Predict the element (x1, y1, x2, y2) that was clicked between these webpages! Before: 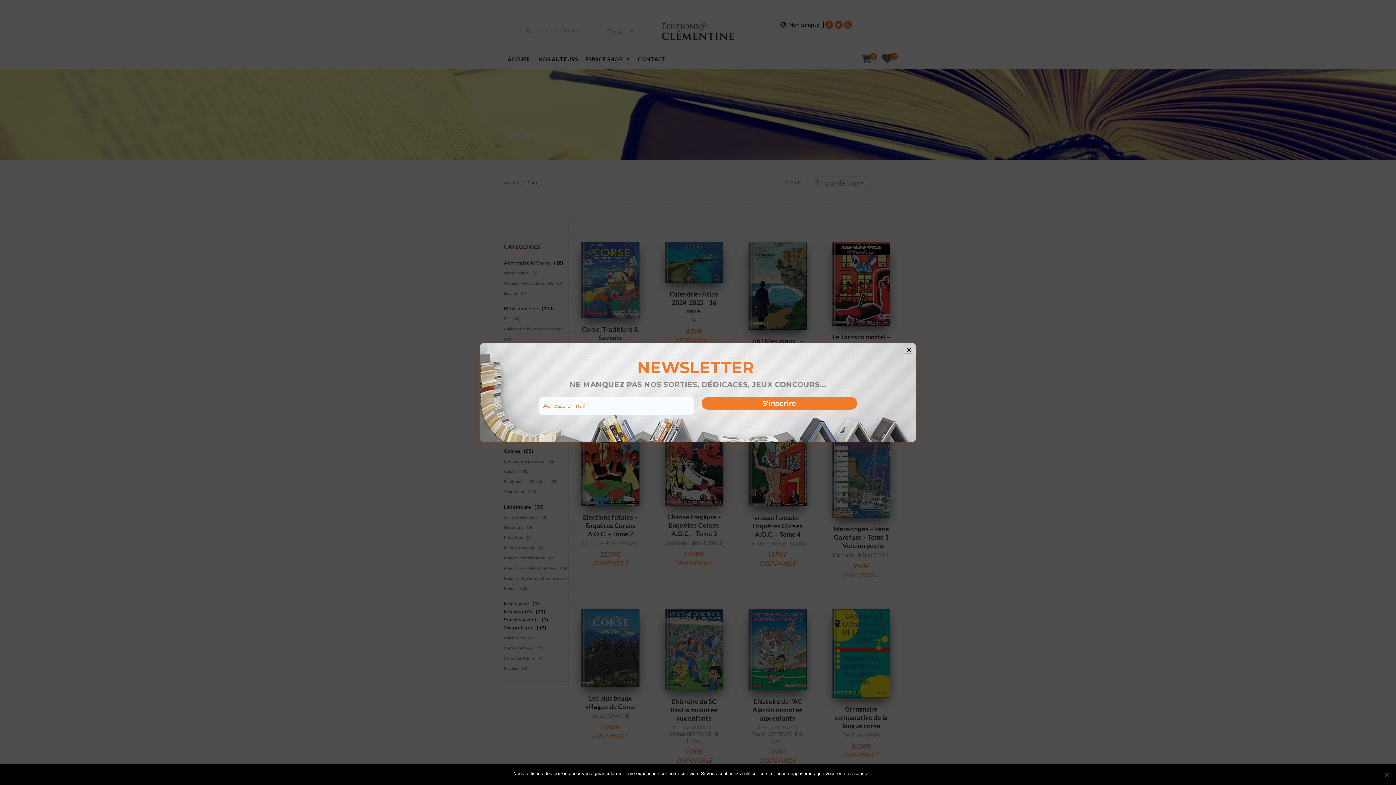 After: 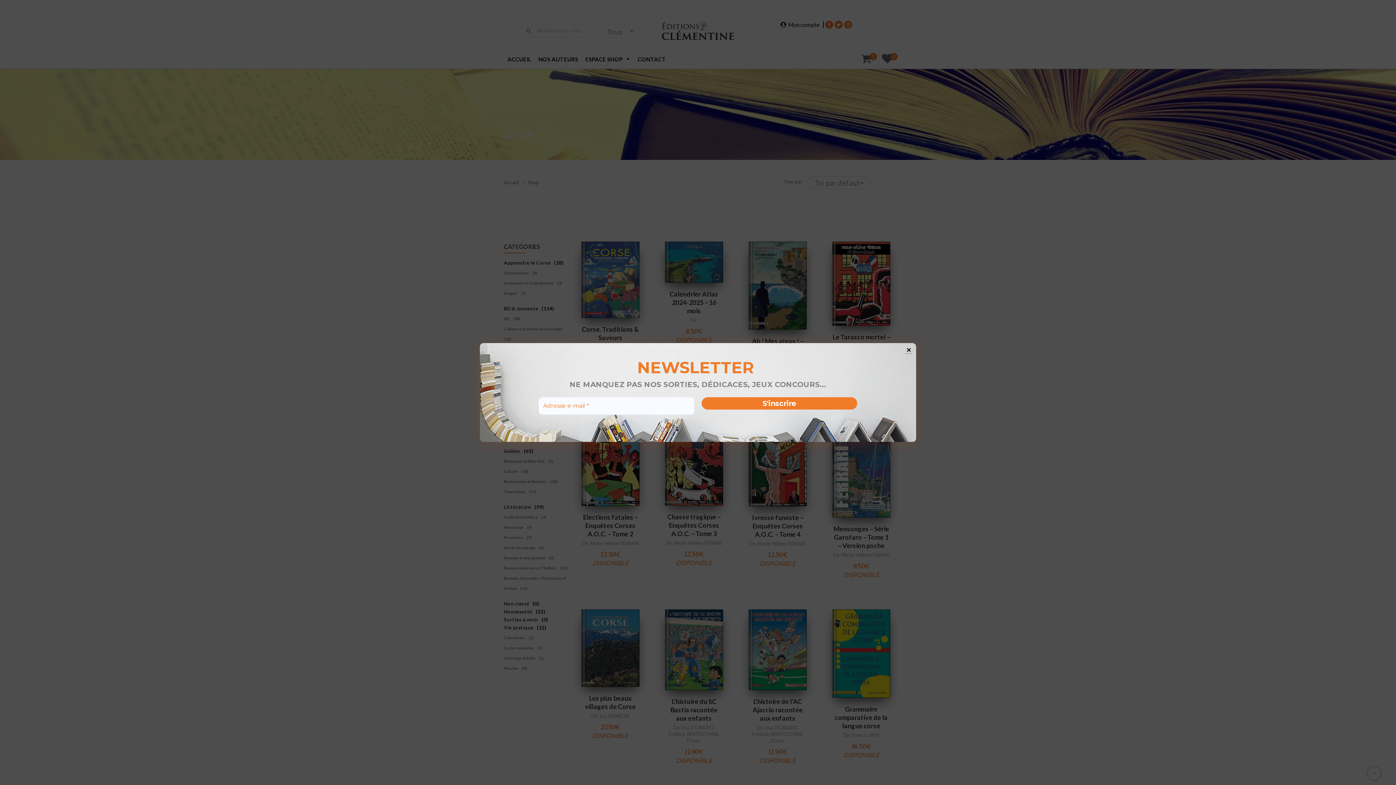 Action: label: Ok bbox: (876, 770, 882, 777)